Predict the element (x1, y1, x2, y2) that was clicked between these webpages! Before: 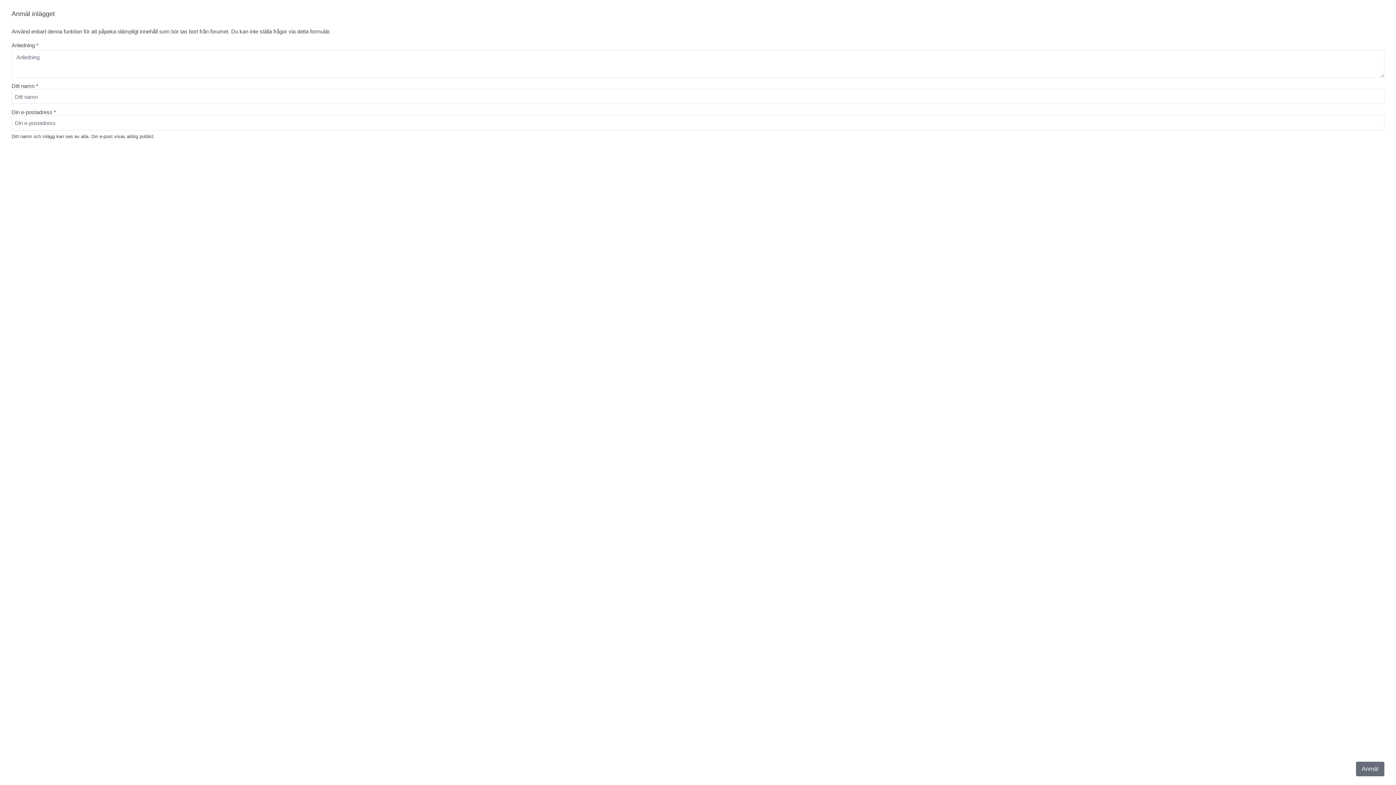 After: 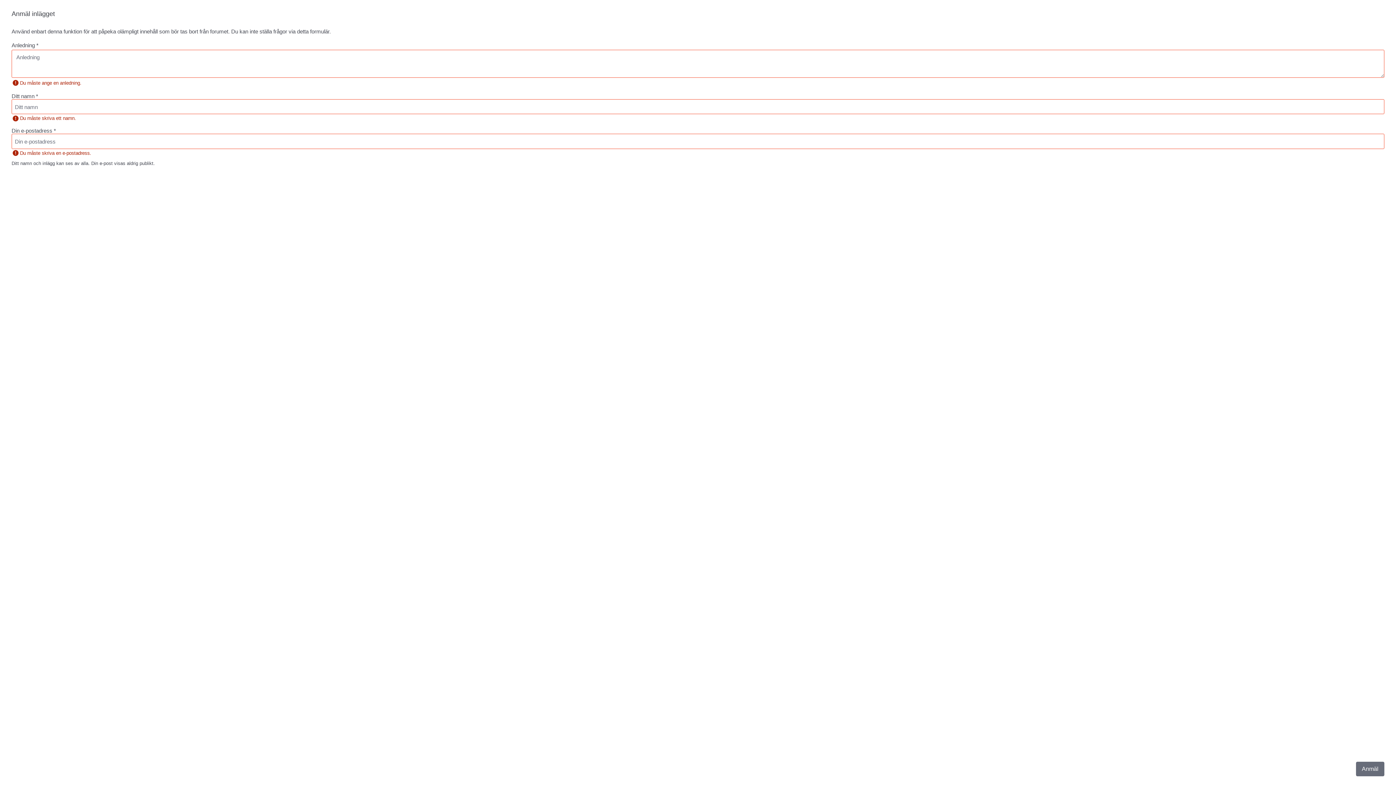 Action: bbox: (1356, 762, 1384, 776) label: Anmäl